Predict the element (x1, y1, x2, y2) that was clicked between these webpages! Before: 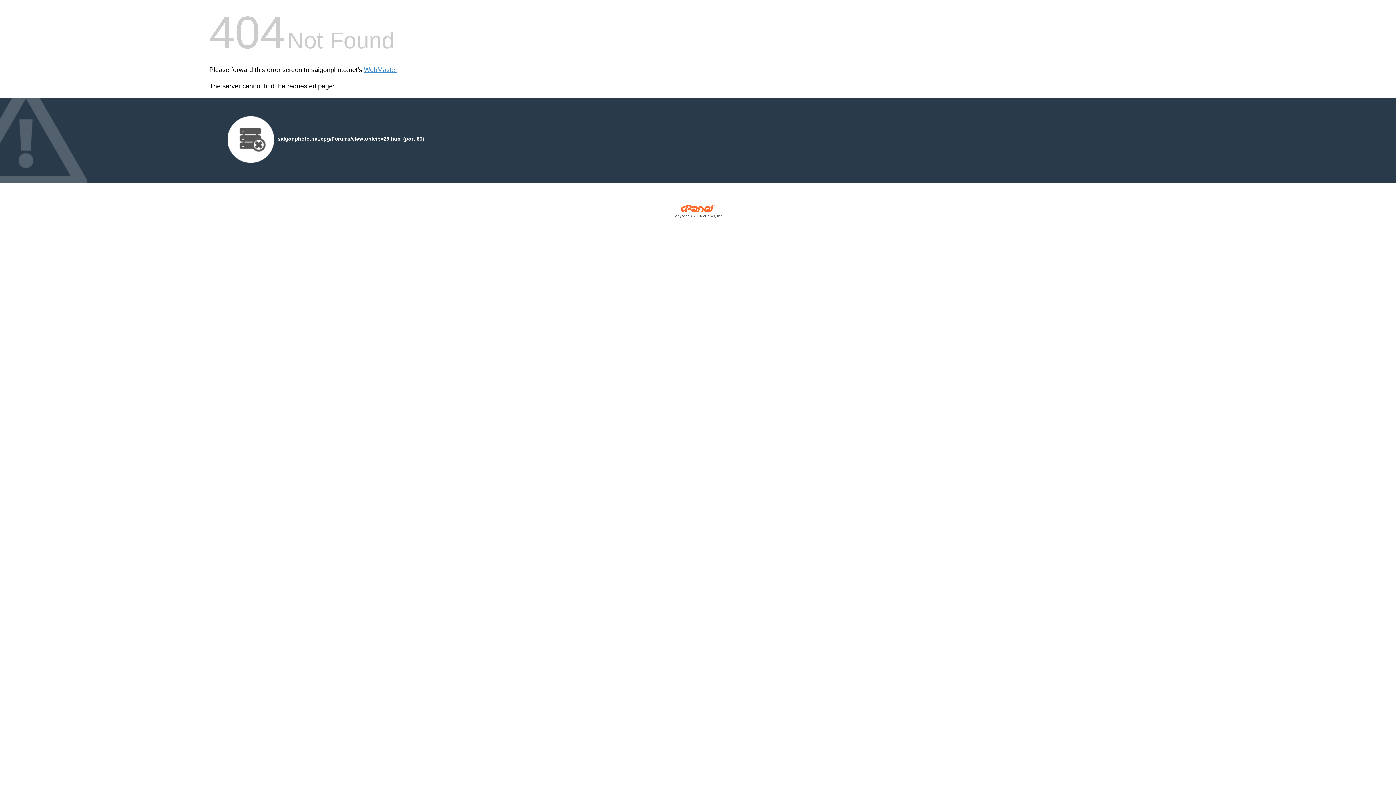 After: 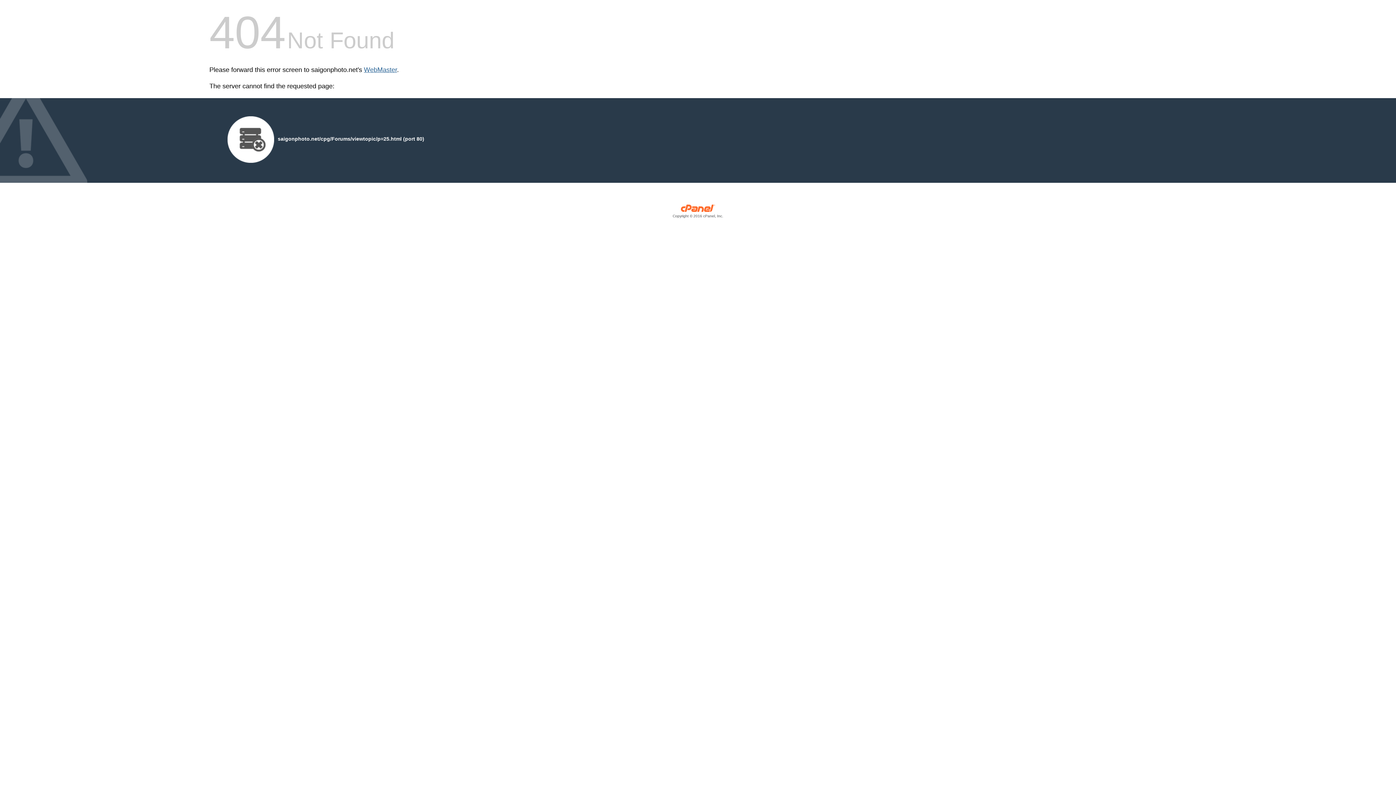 Action: label: WebMaster bbox: (364, 66, 397, 73)